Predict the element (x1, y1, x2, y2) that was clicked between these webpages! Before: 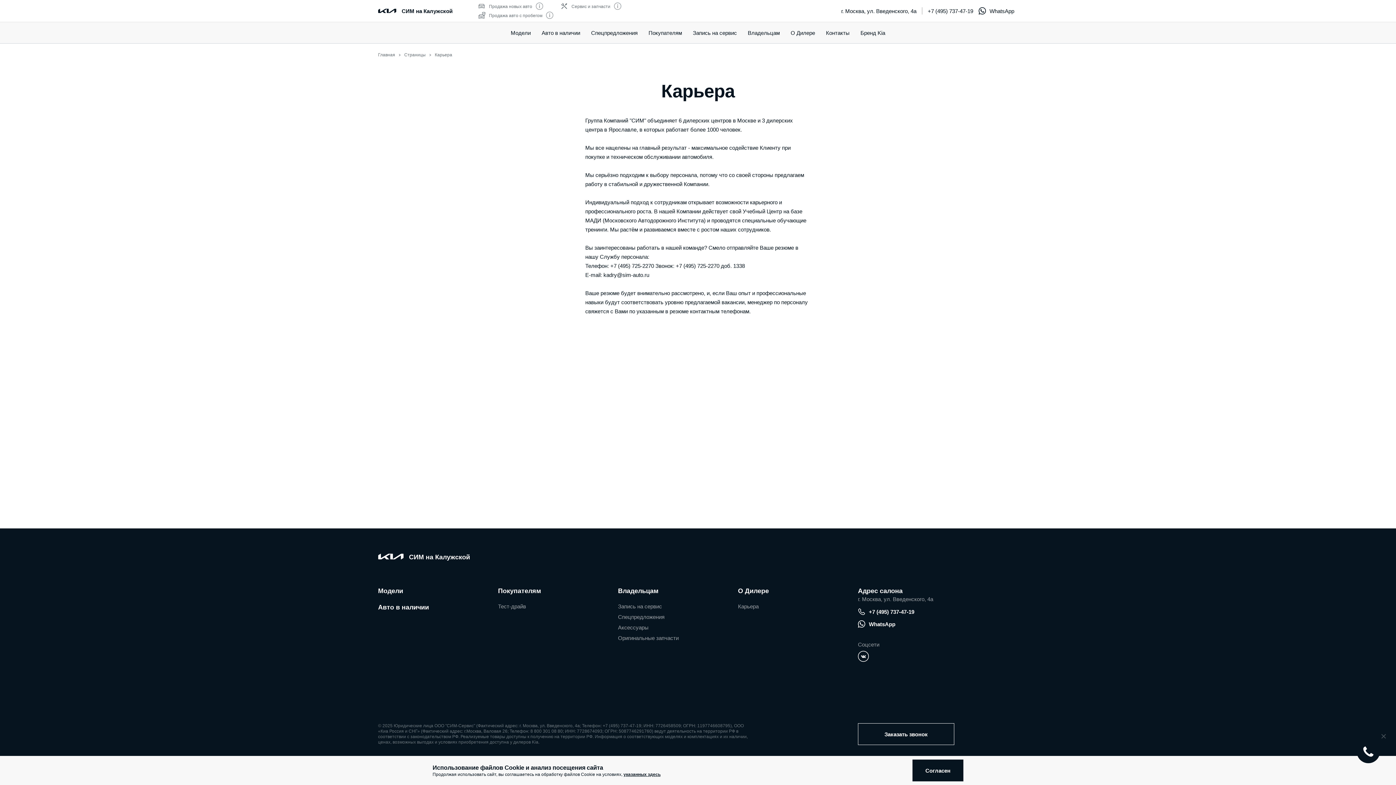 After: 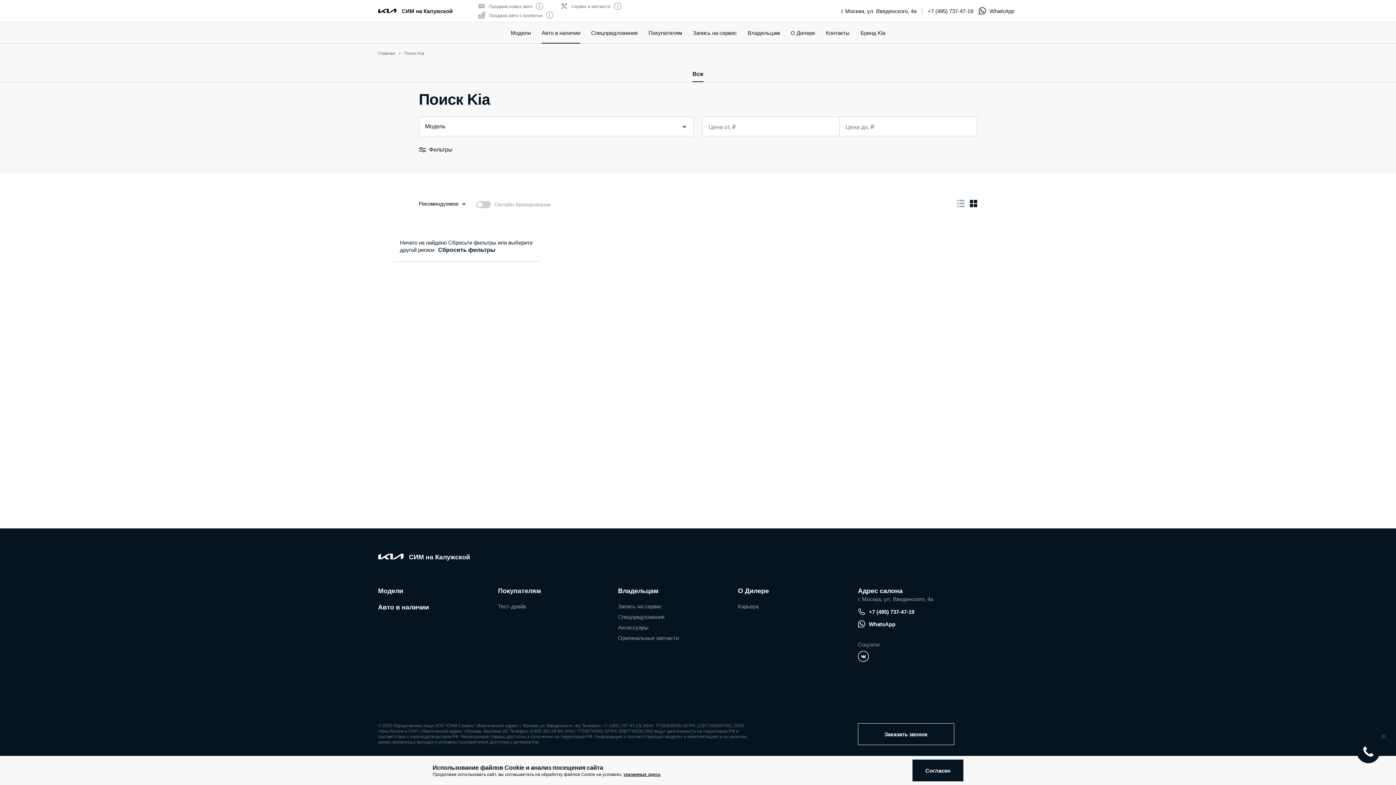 Action: bbox: (541, 21, 580, 43) label: Авто в наличии